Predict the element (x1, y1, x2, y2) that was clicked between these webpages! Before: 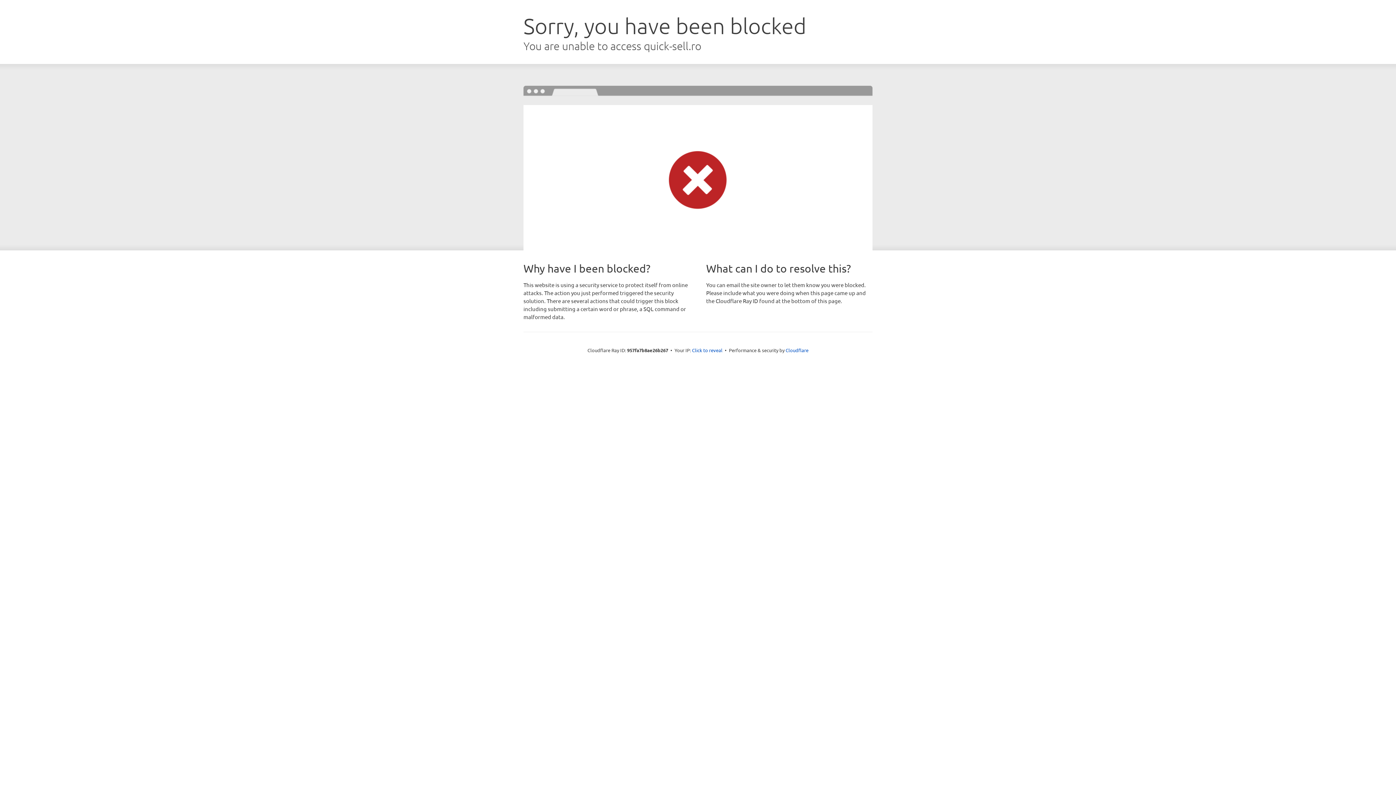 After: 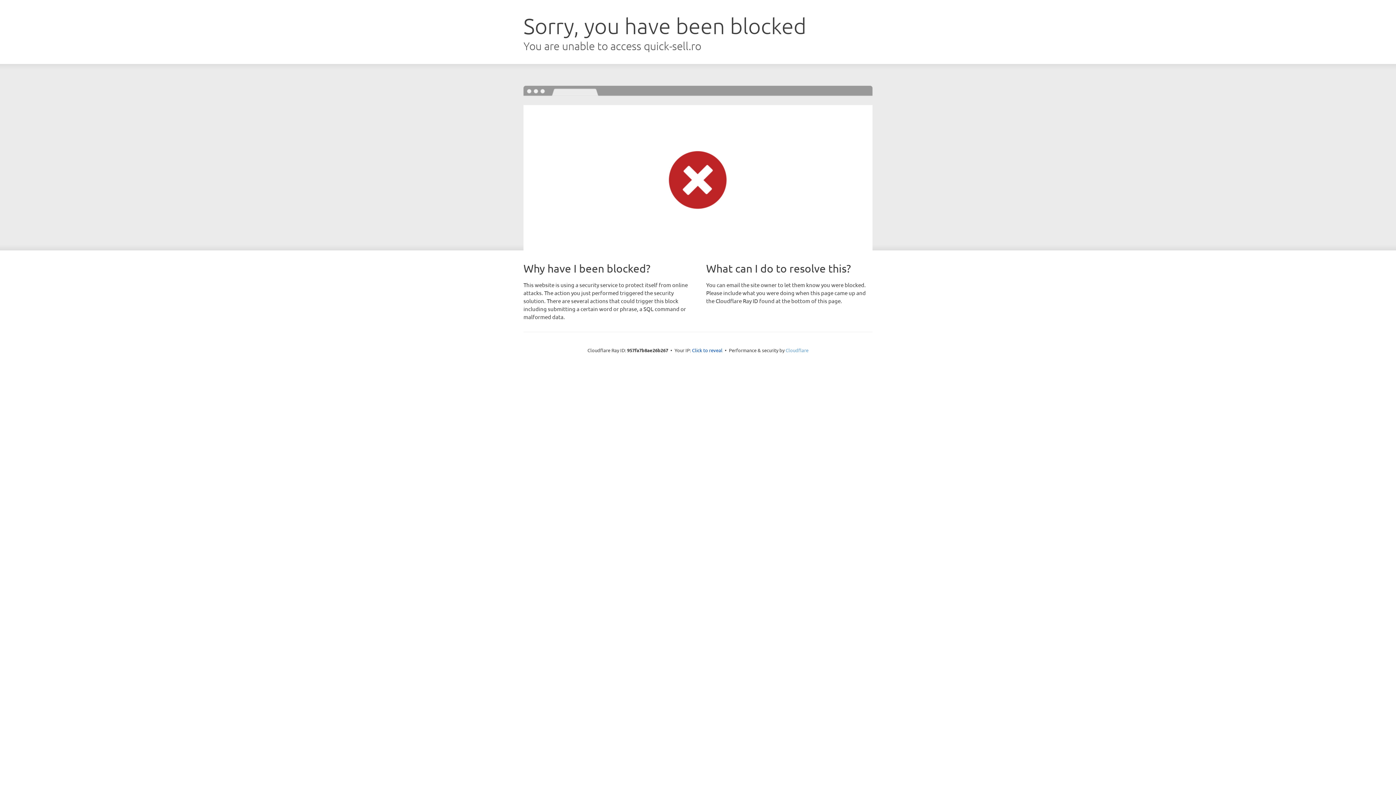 Action: label: Cloudflare bbox: (785, 347, 808, 353)